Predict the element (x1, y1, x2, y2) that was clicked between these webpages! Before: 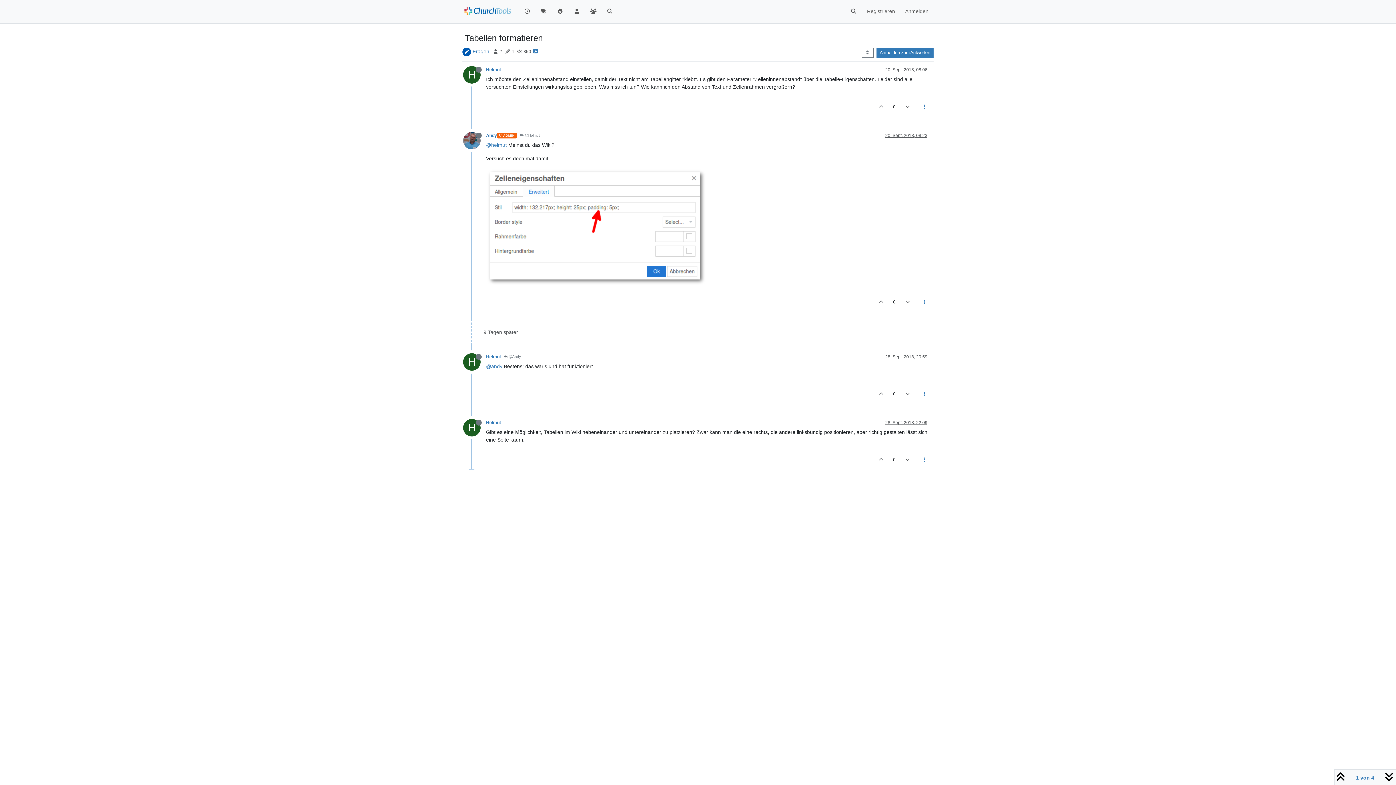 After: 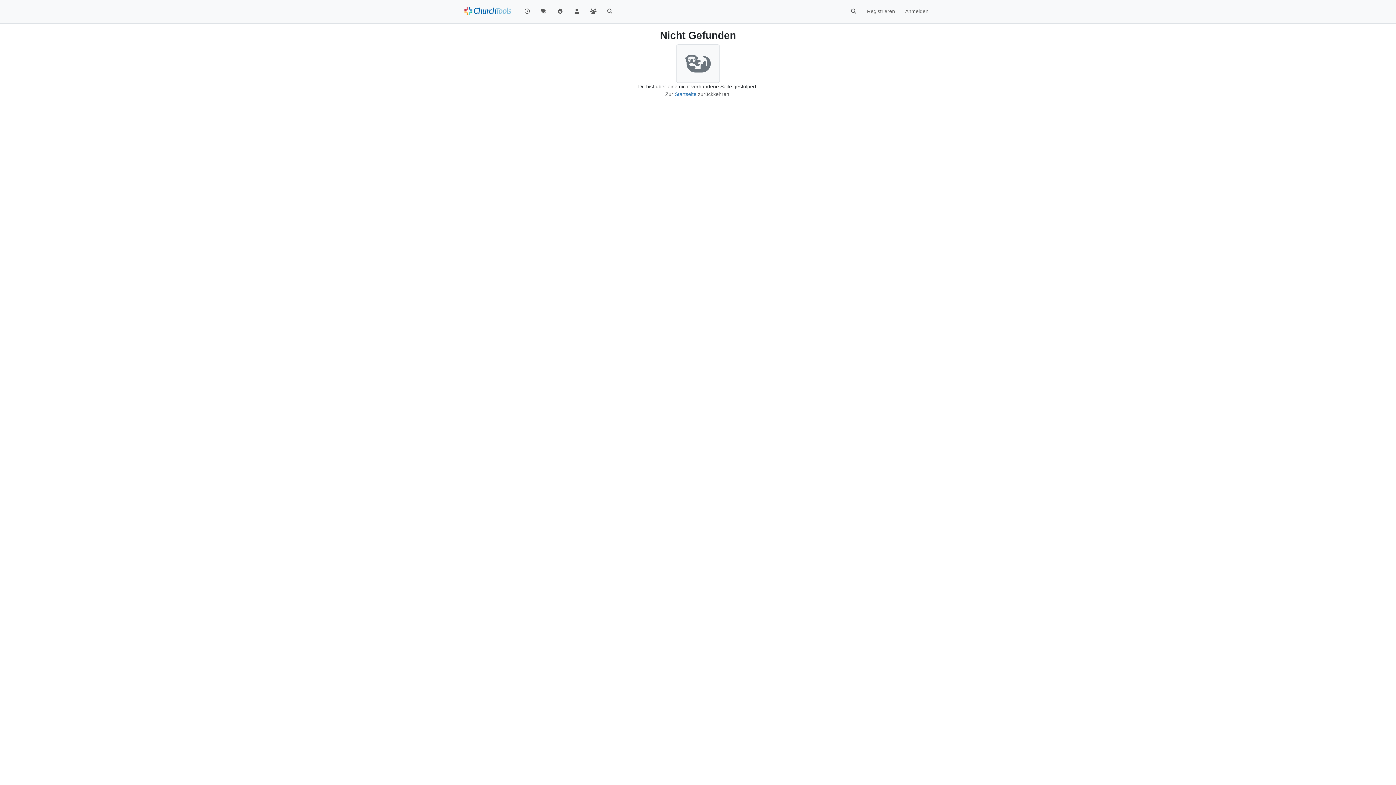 Action: bbox: (486, 142, 506, 147) label: @helmut